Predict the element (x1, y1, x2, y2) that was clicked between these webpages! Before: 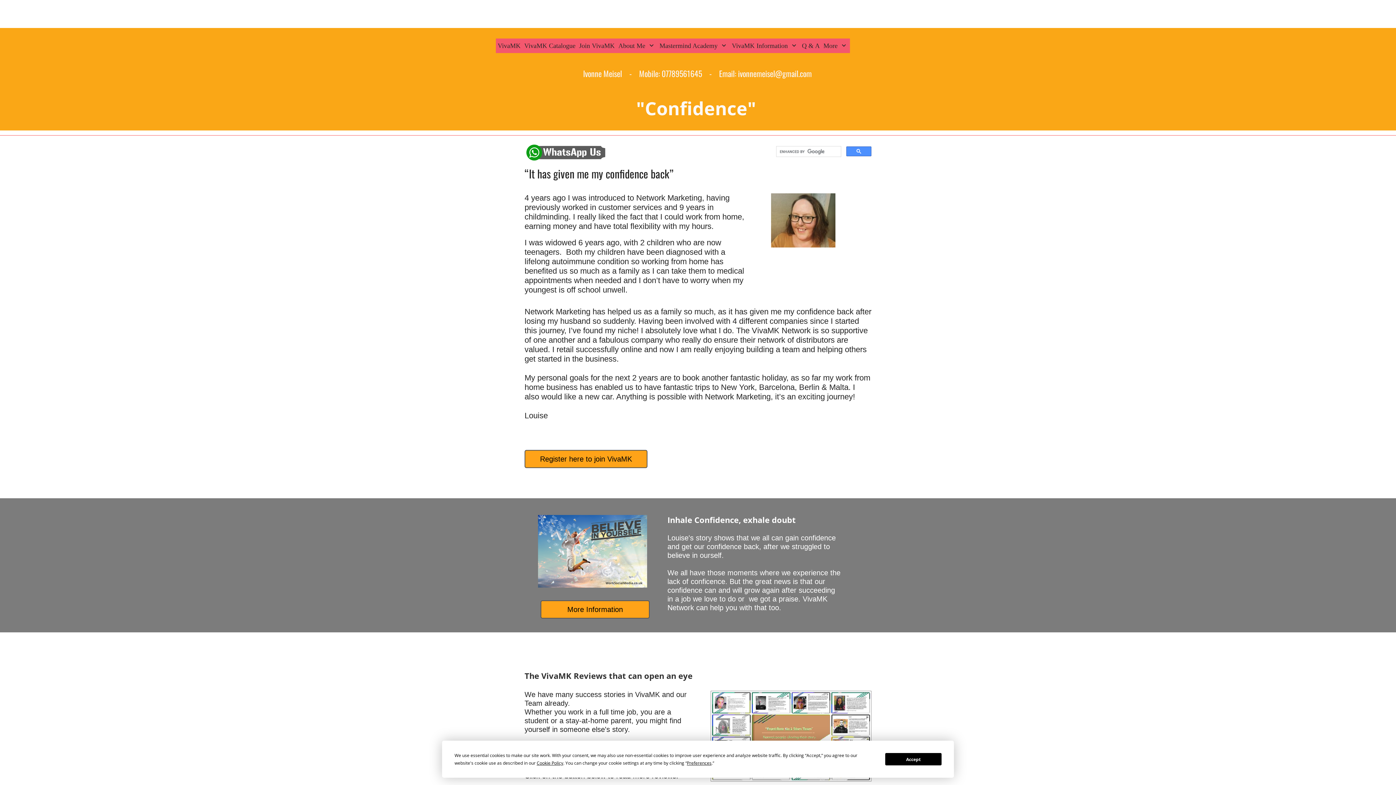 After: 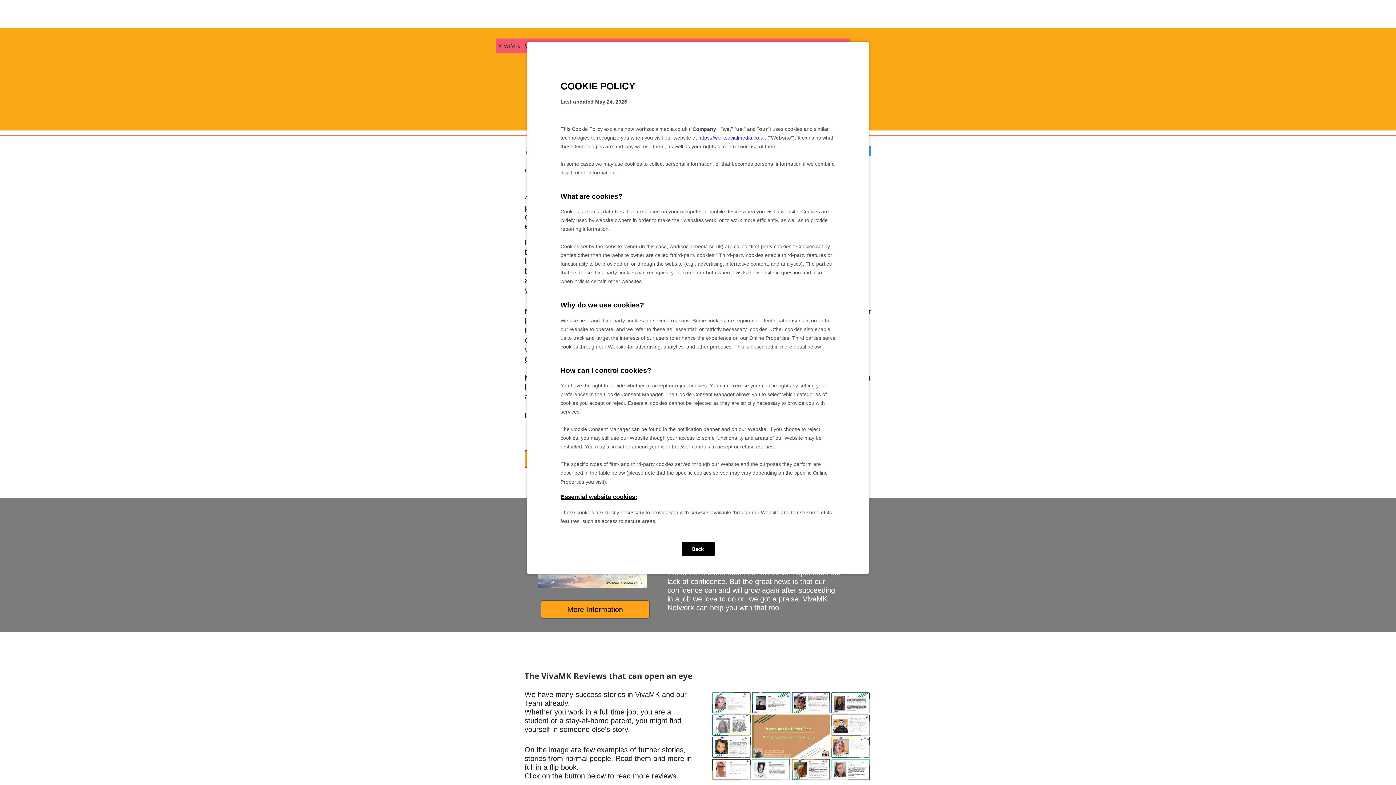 Action: bbox: (536, 760, 563, 766) label: Cookie Policy